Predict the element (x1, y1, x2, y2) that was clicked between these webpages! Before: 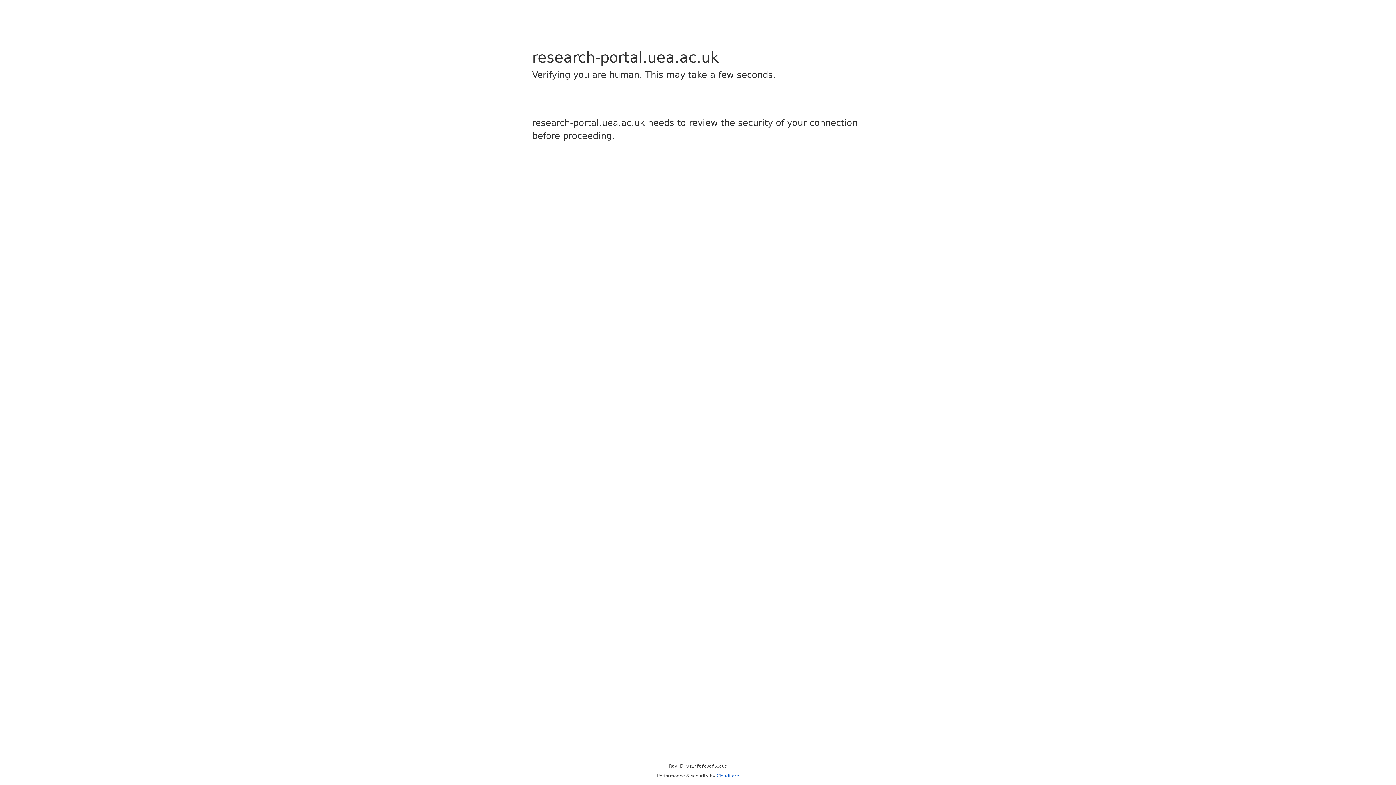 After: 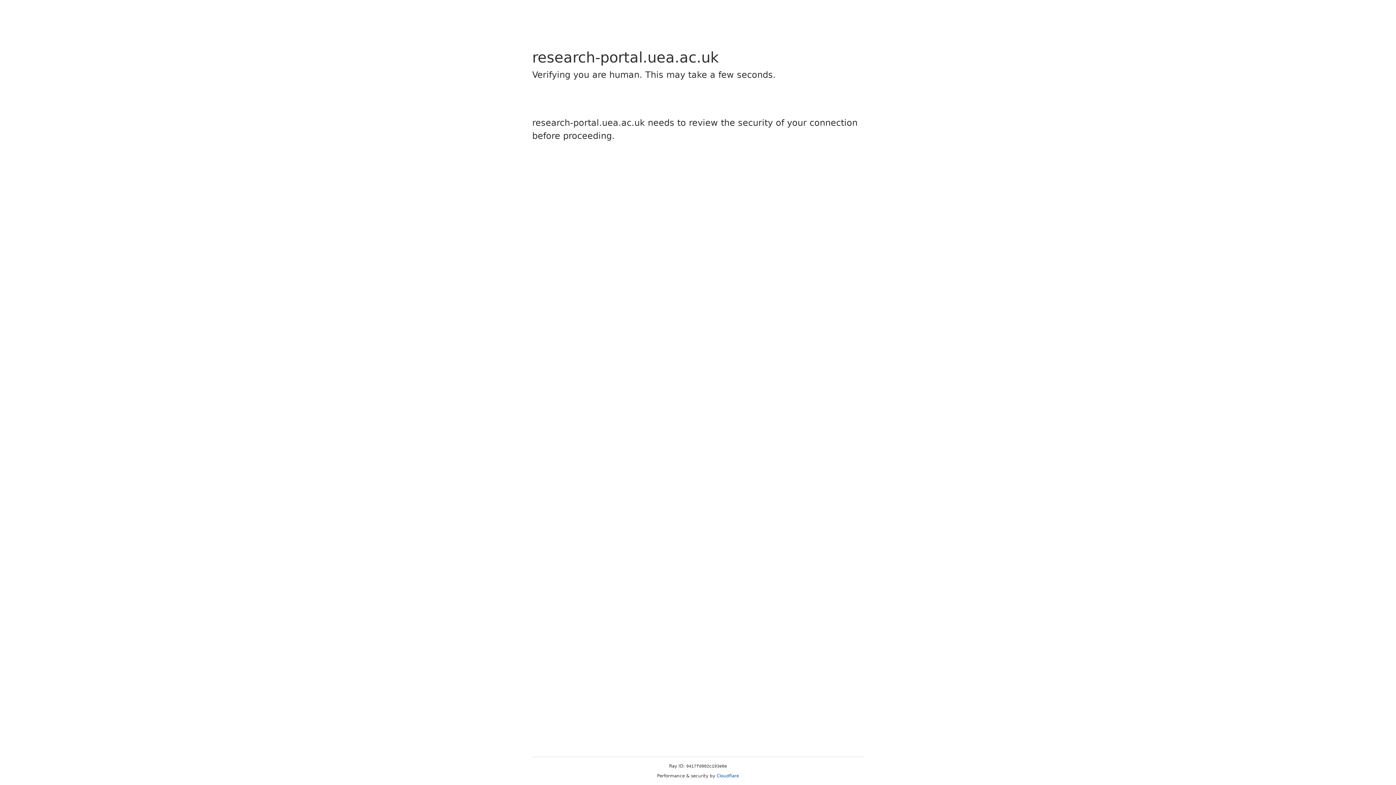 Action: label: Cloudflare bbox: (716, 773, 739, 778)